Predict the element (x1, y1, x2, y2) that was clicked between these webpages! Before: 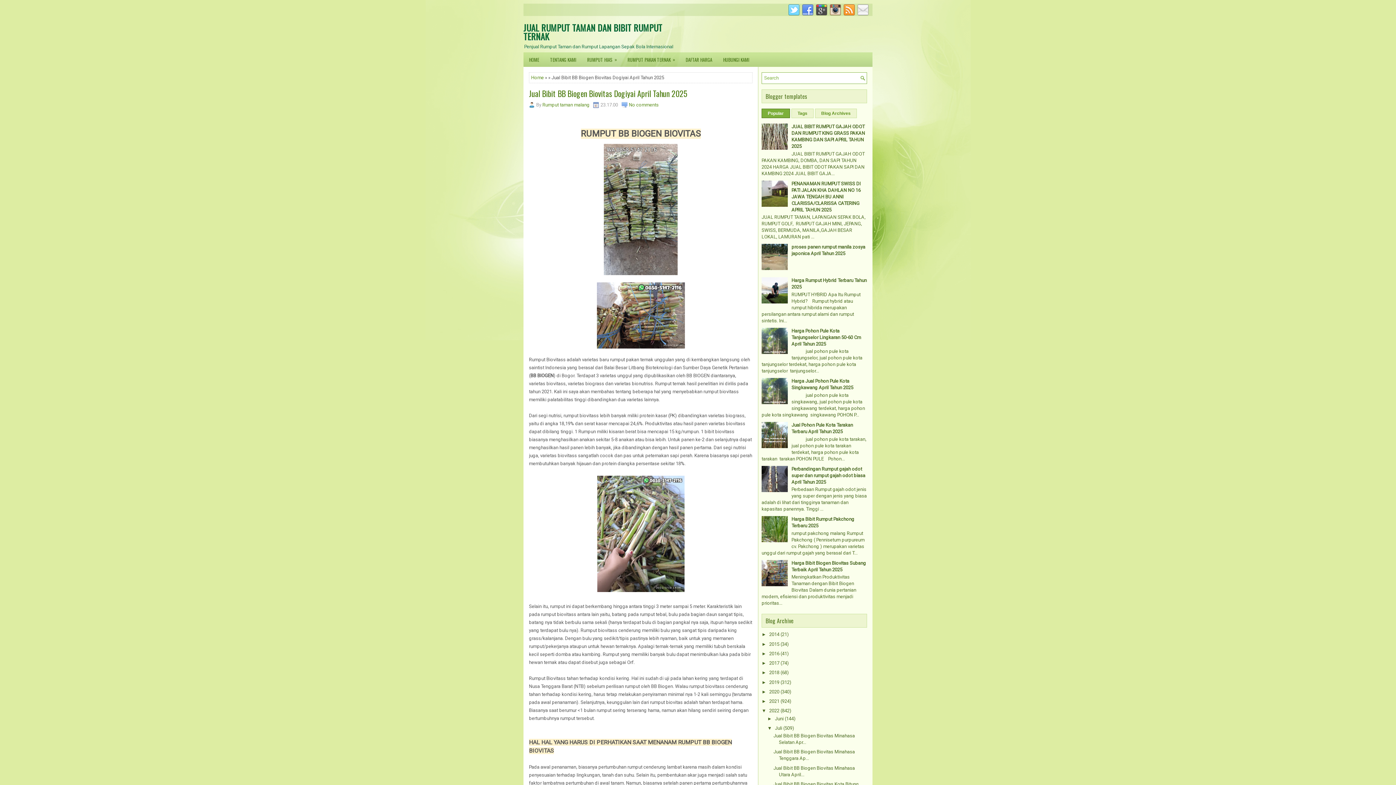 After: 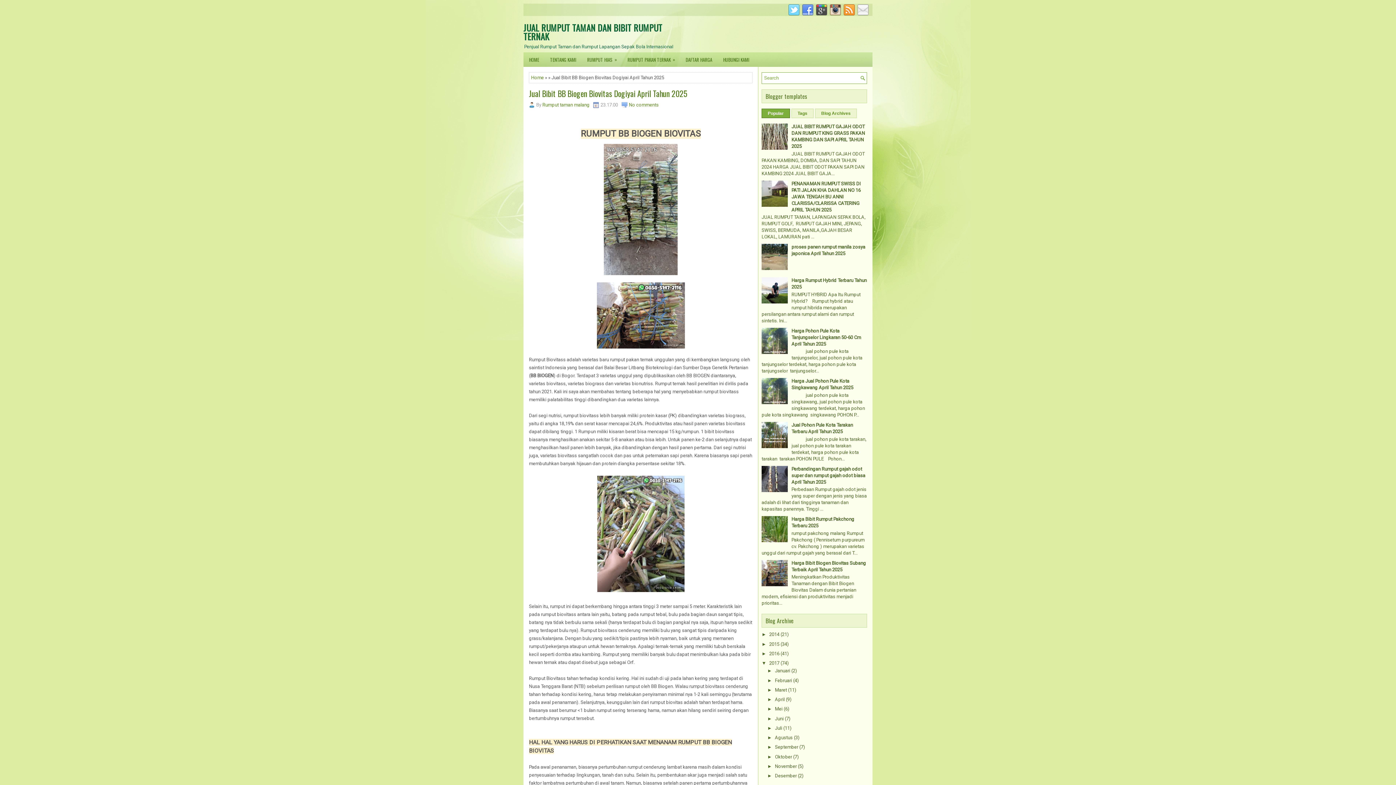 Action: bbox: (761, 660, 769, 666) label: ►  